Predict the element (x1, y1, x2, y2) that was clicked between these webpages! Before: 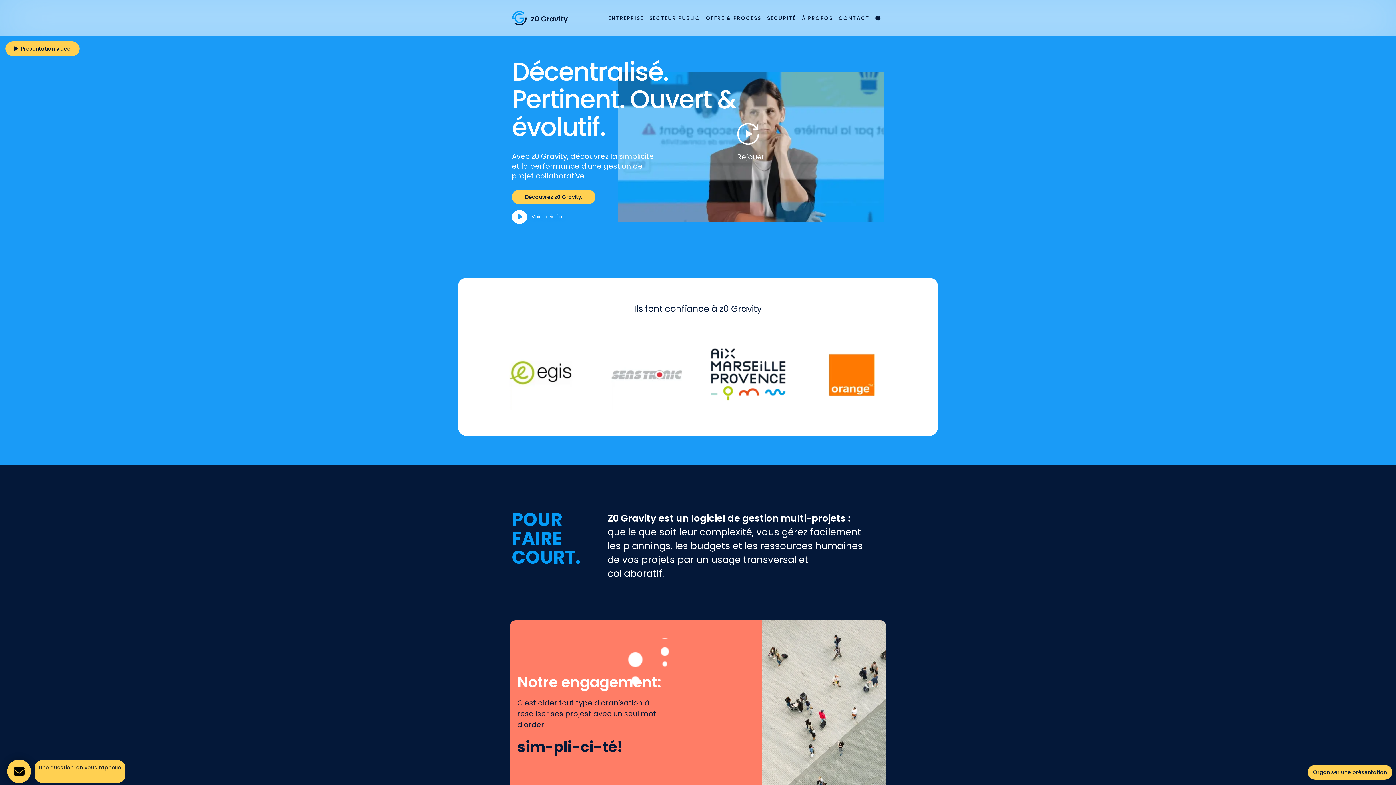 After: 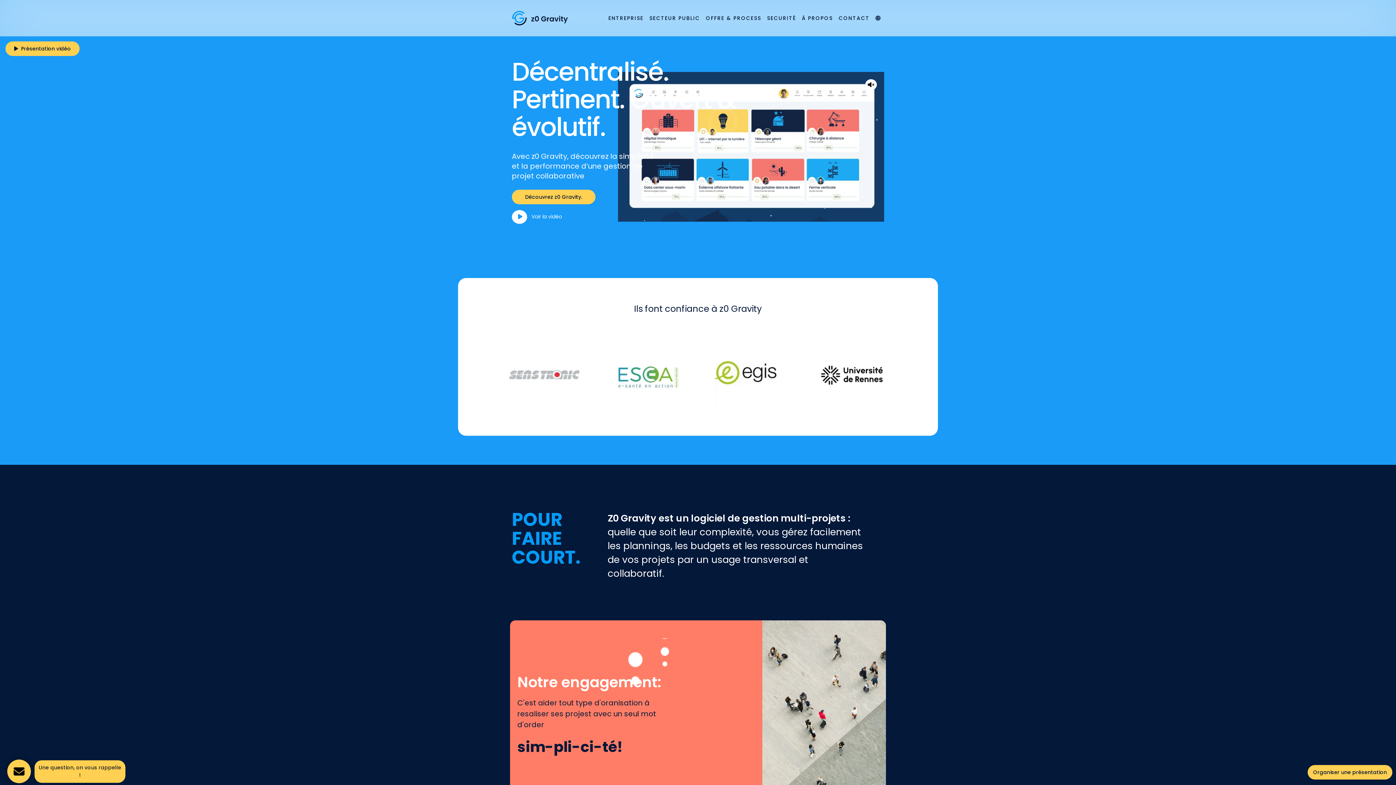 Action: bbox: (512, 10, 568, 25)